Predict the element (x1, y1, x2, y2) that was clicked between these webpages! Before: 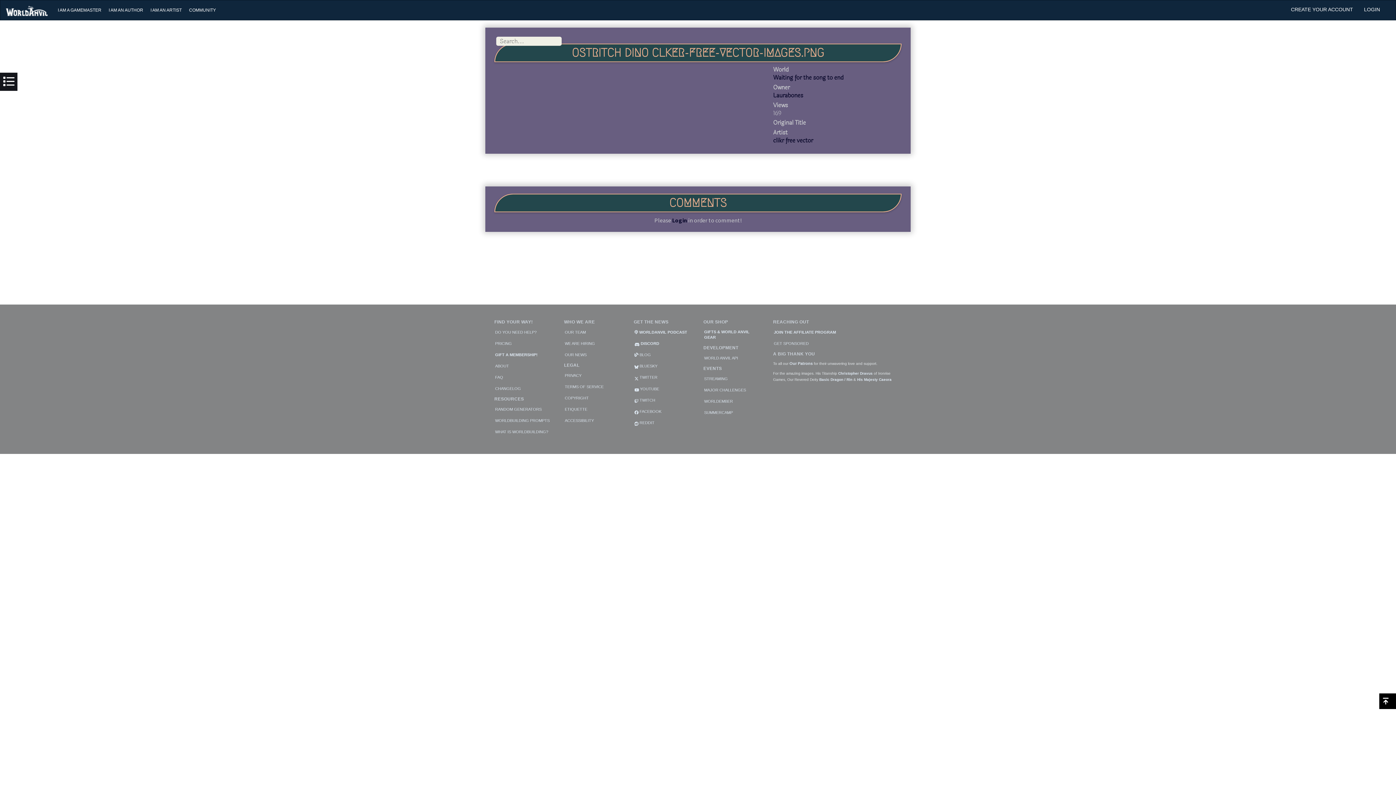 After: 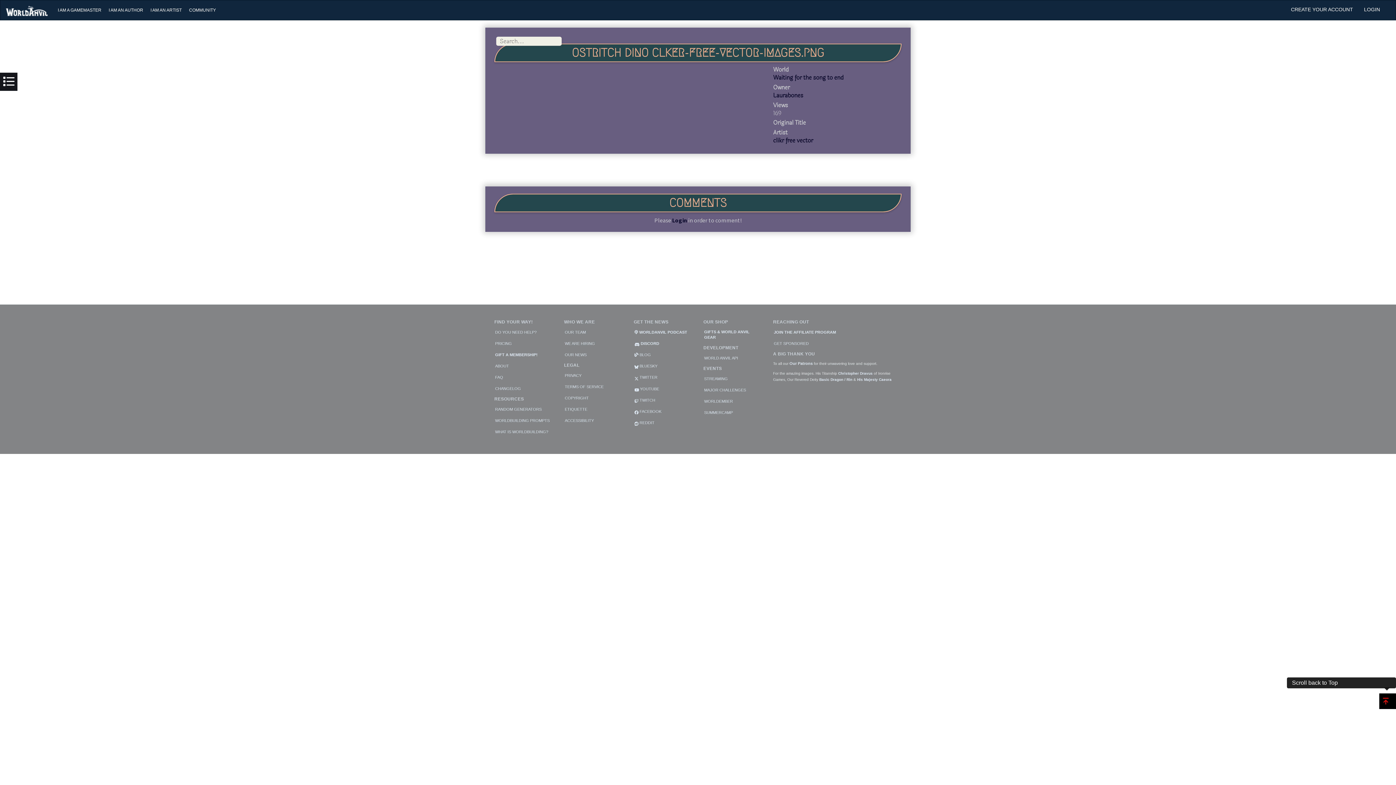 Action: bbox: (1379, 693, 1396, 709)